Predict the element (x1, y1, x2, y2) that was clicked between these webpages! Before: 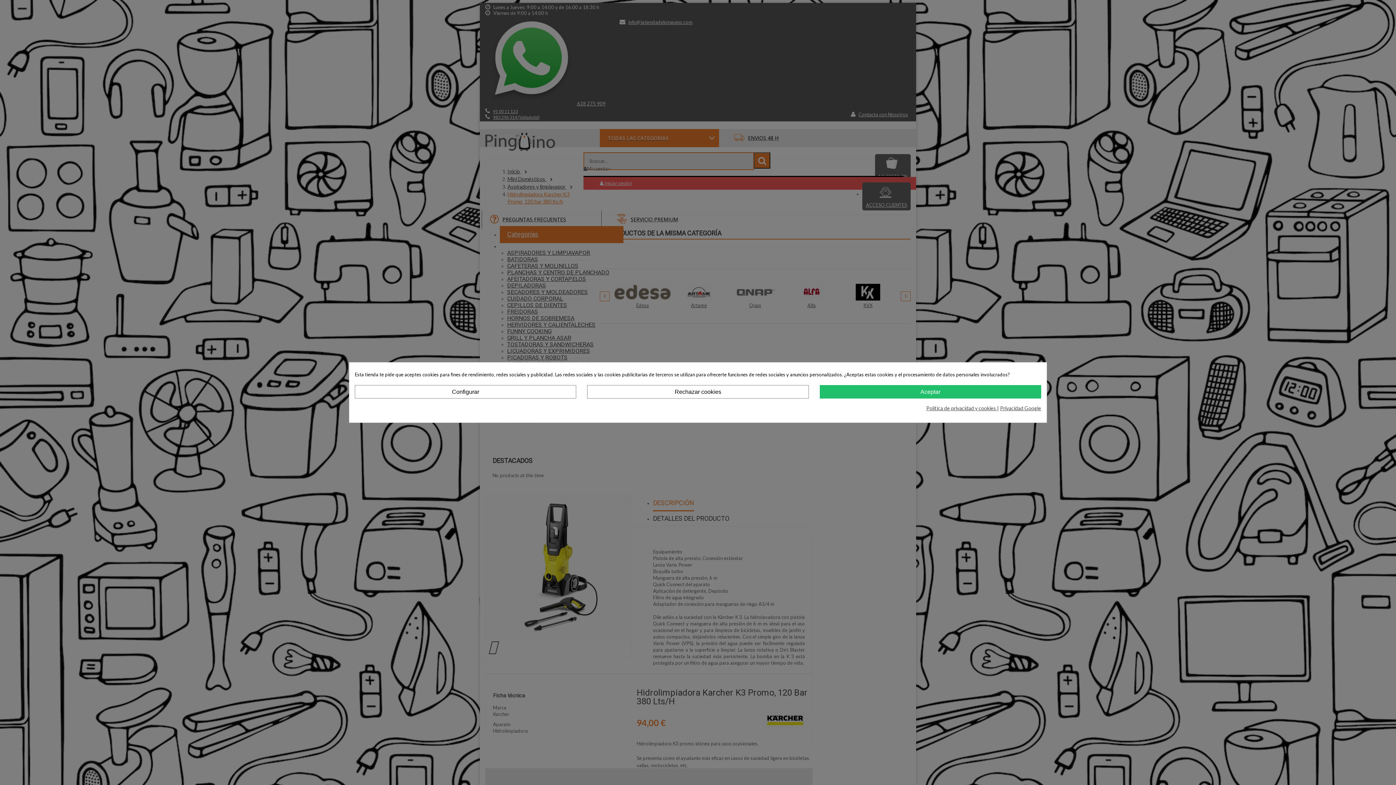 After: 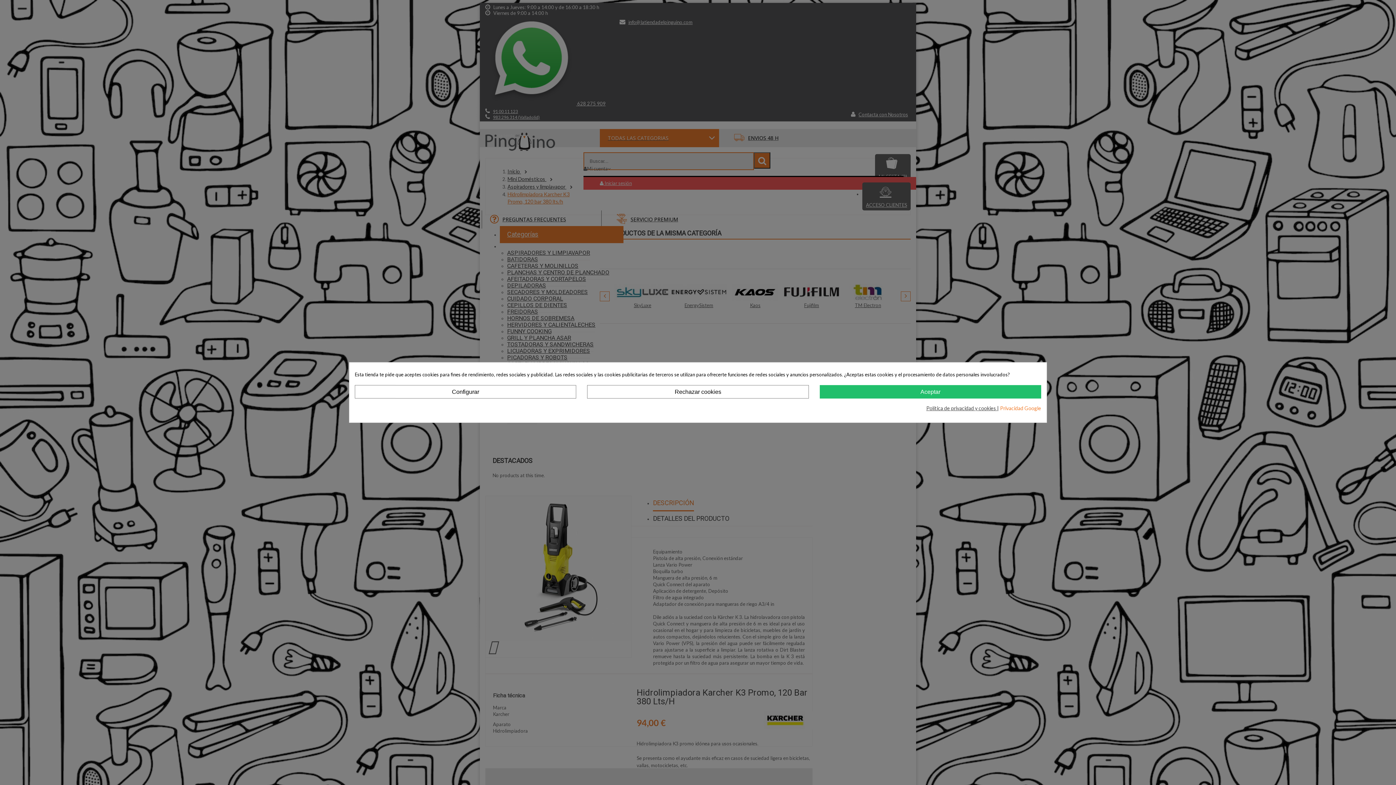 Action: label: Privacidad Google bbox: (1000, 405, 1041, 411)